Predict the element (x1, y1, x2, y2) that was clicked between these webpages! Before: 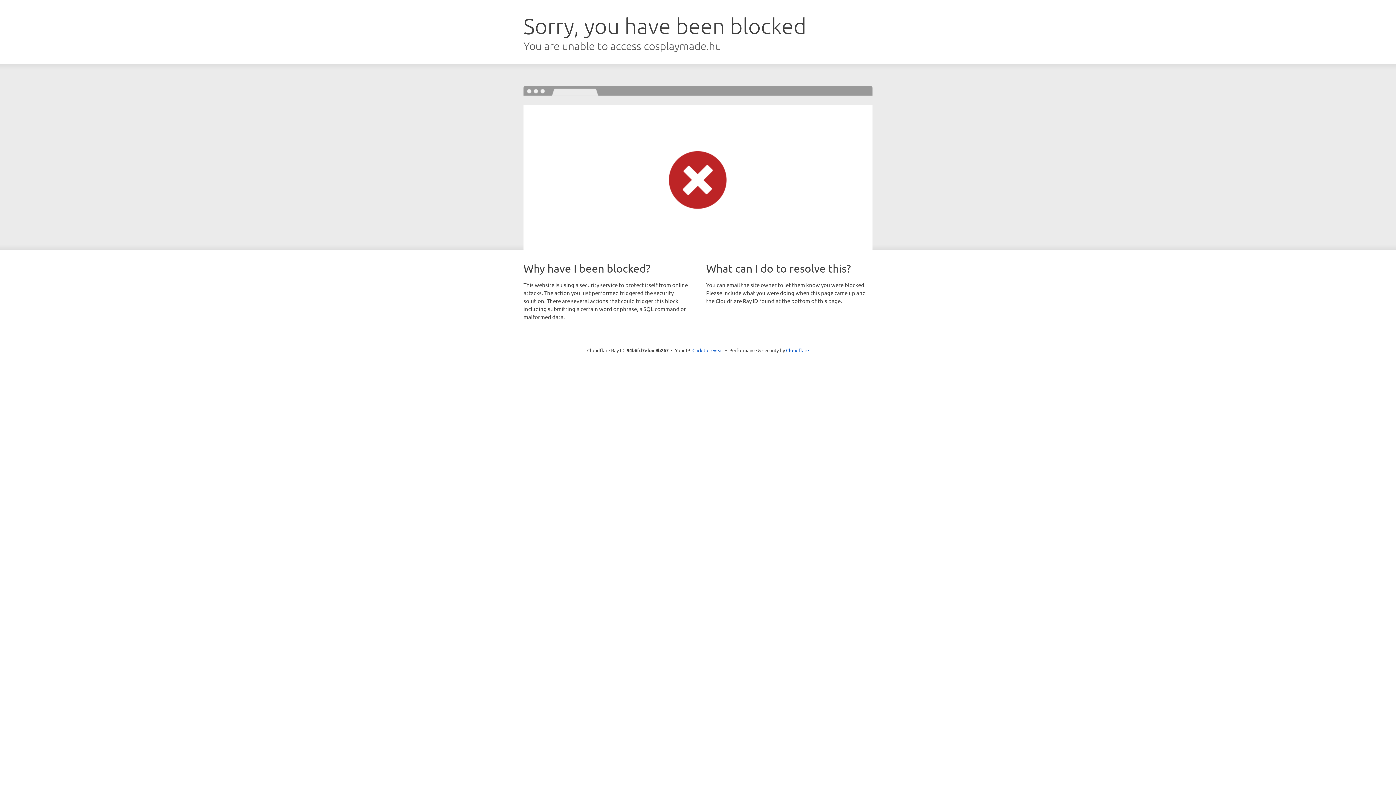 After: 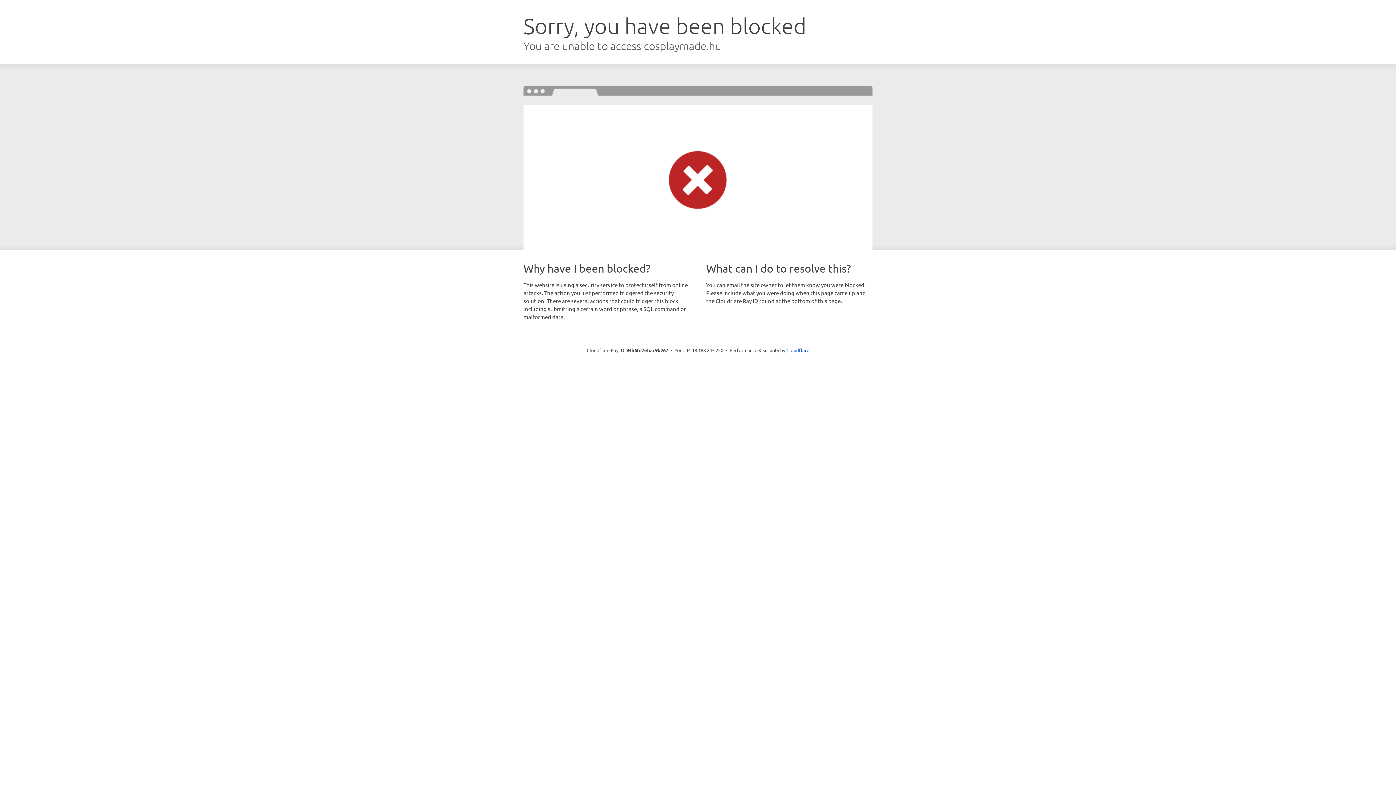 Action: bbox: (692, 346, 723, 353) label: Click to reveal